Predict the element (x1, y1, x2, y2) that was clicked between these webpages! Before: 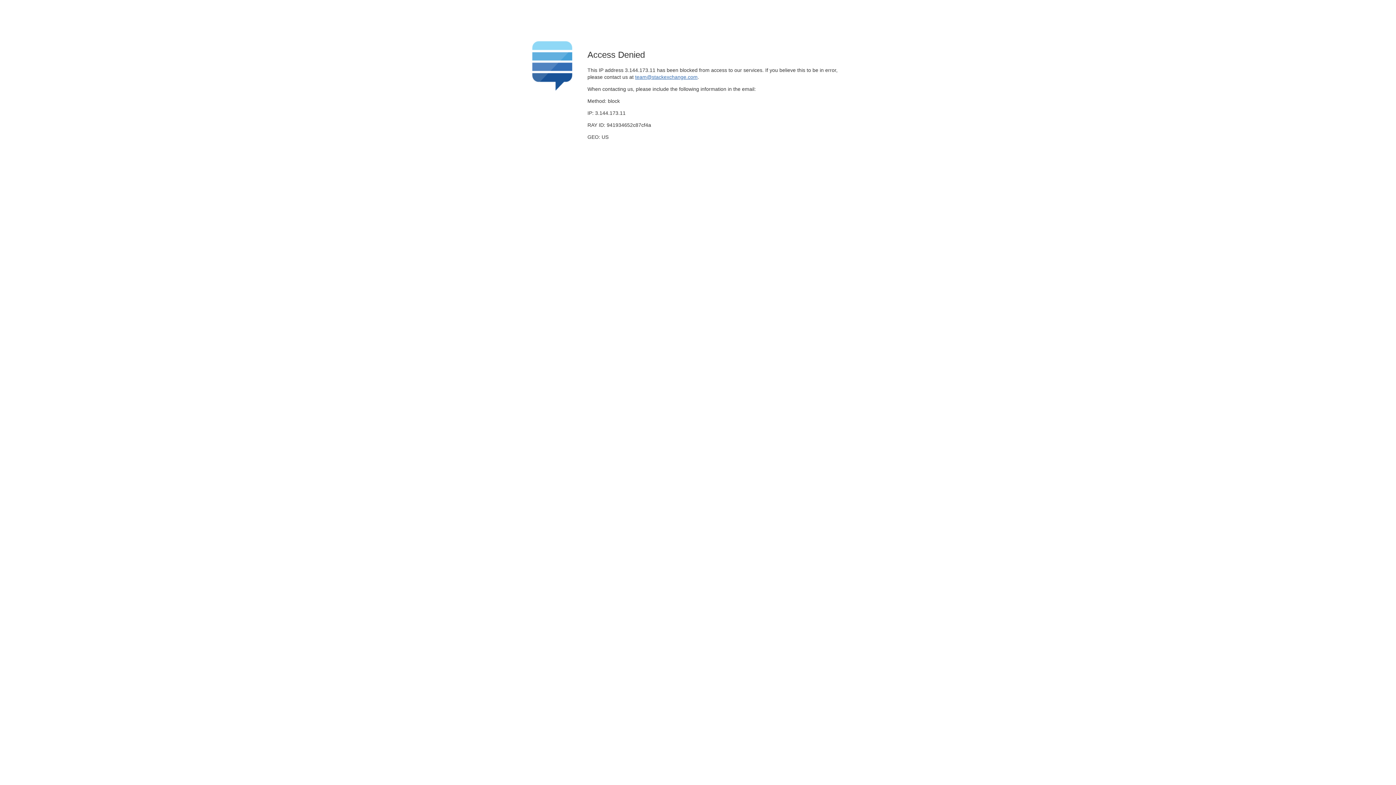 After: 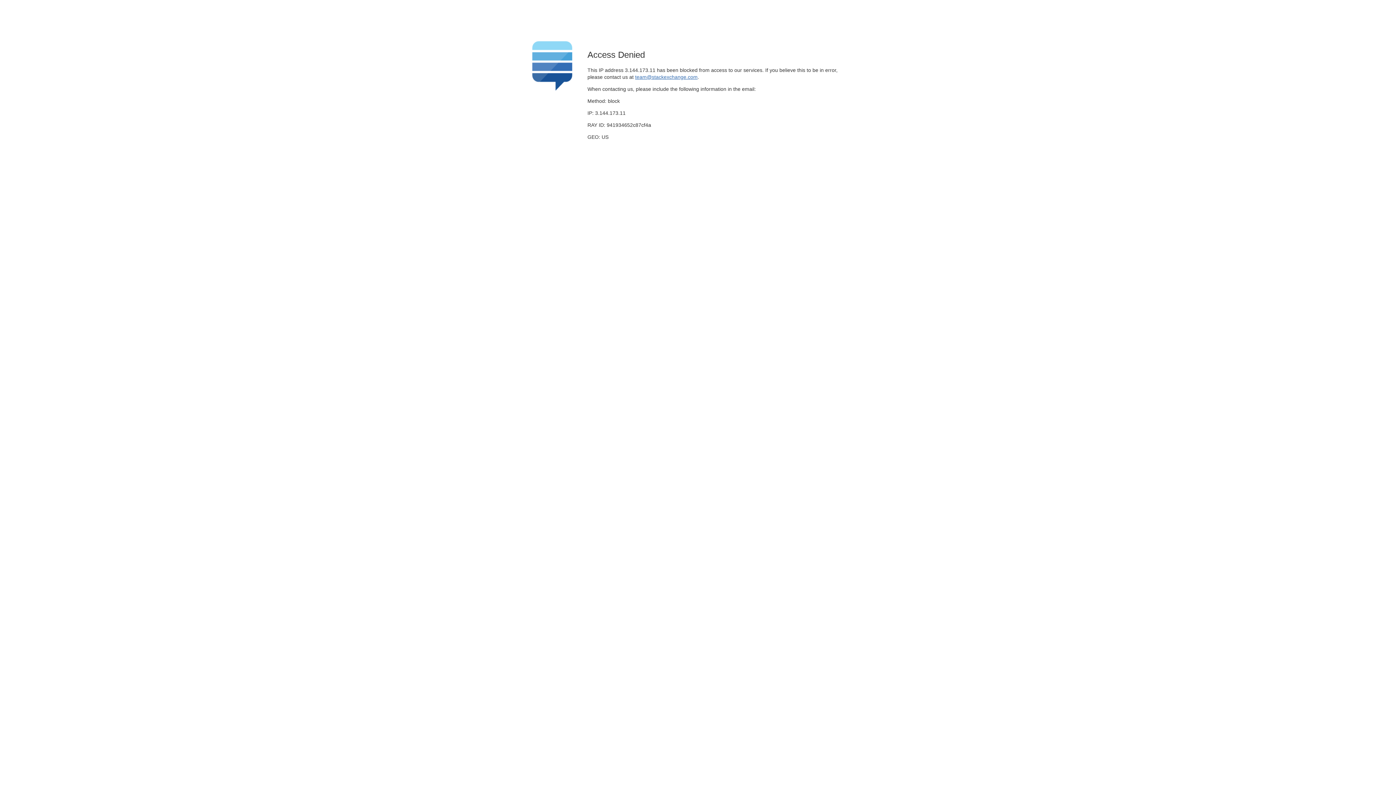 Action: bbox: (635, 74, 697, 79) label: team@stackexchange.com